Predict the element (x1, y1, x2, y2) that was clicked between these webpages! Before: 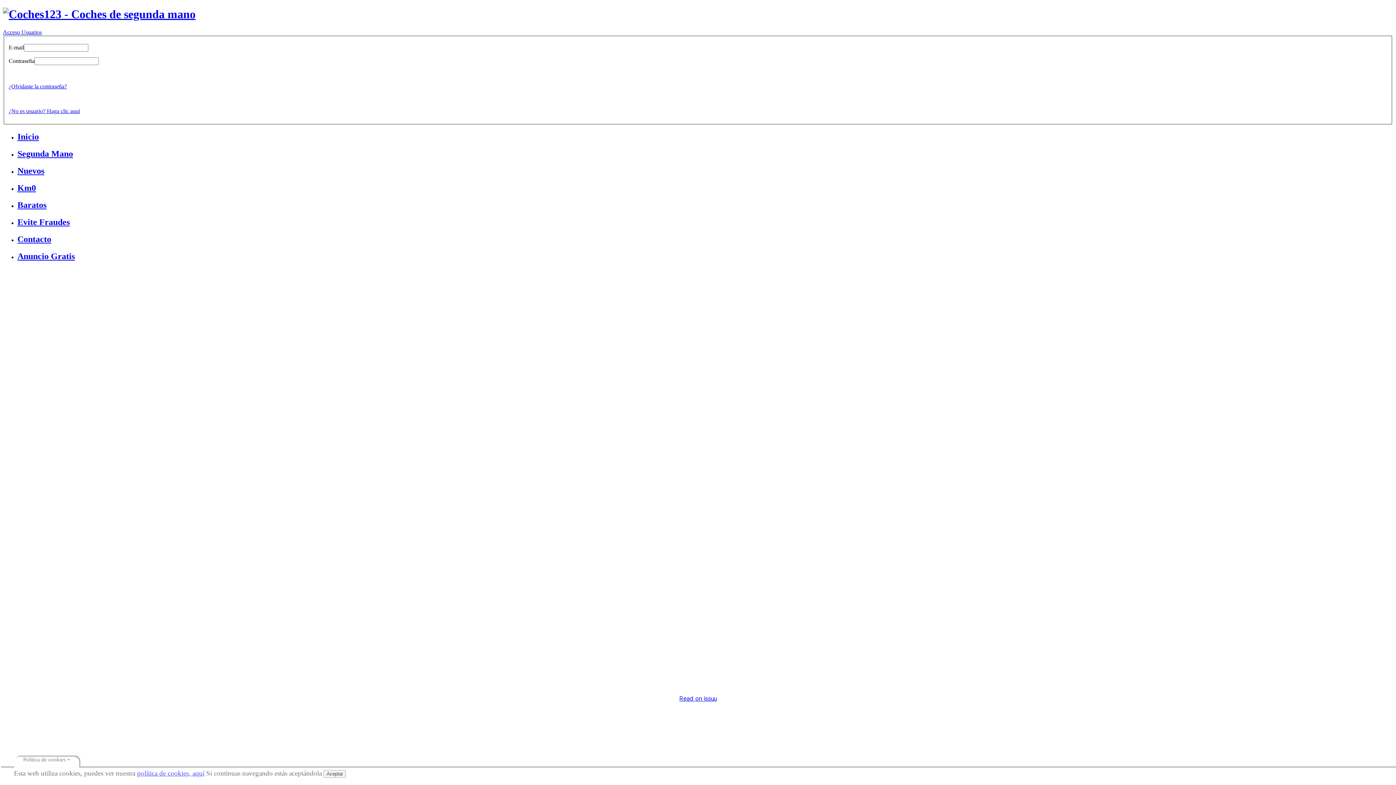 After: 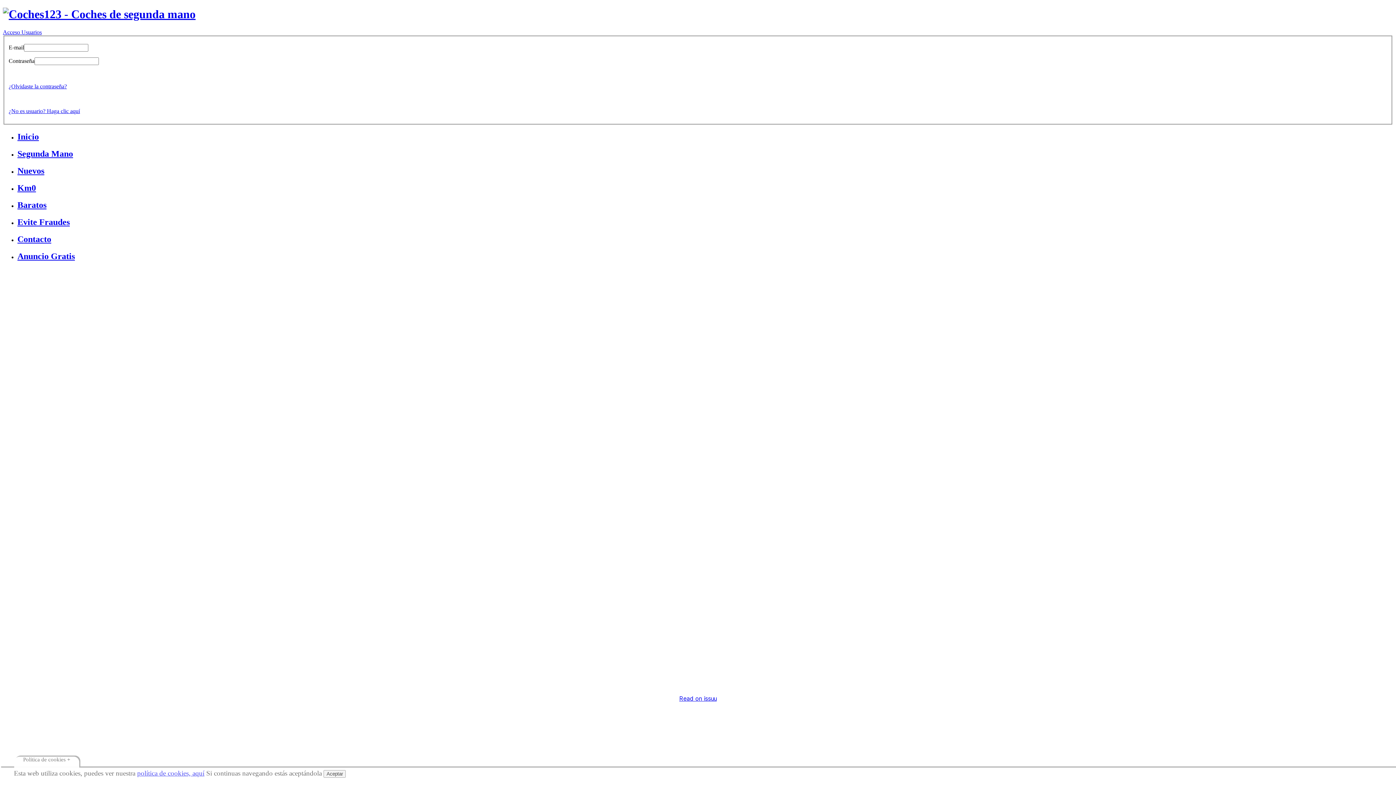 Action: bbox: (2, 7, 195, 20)